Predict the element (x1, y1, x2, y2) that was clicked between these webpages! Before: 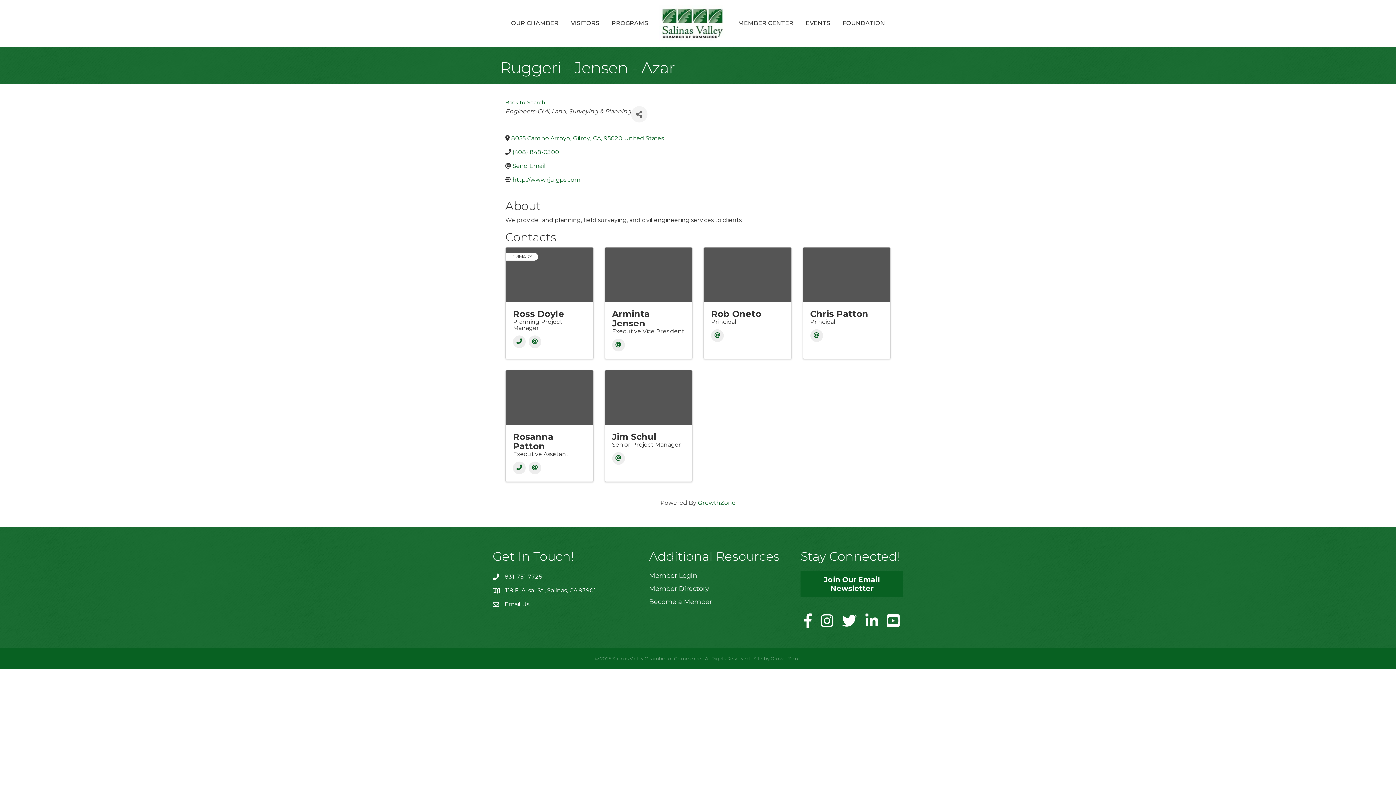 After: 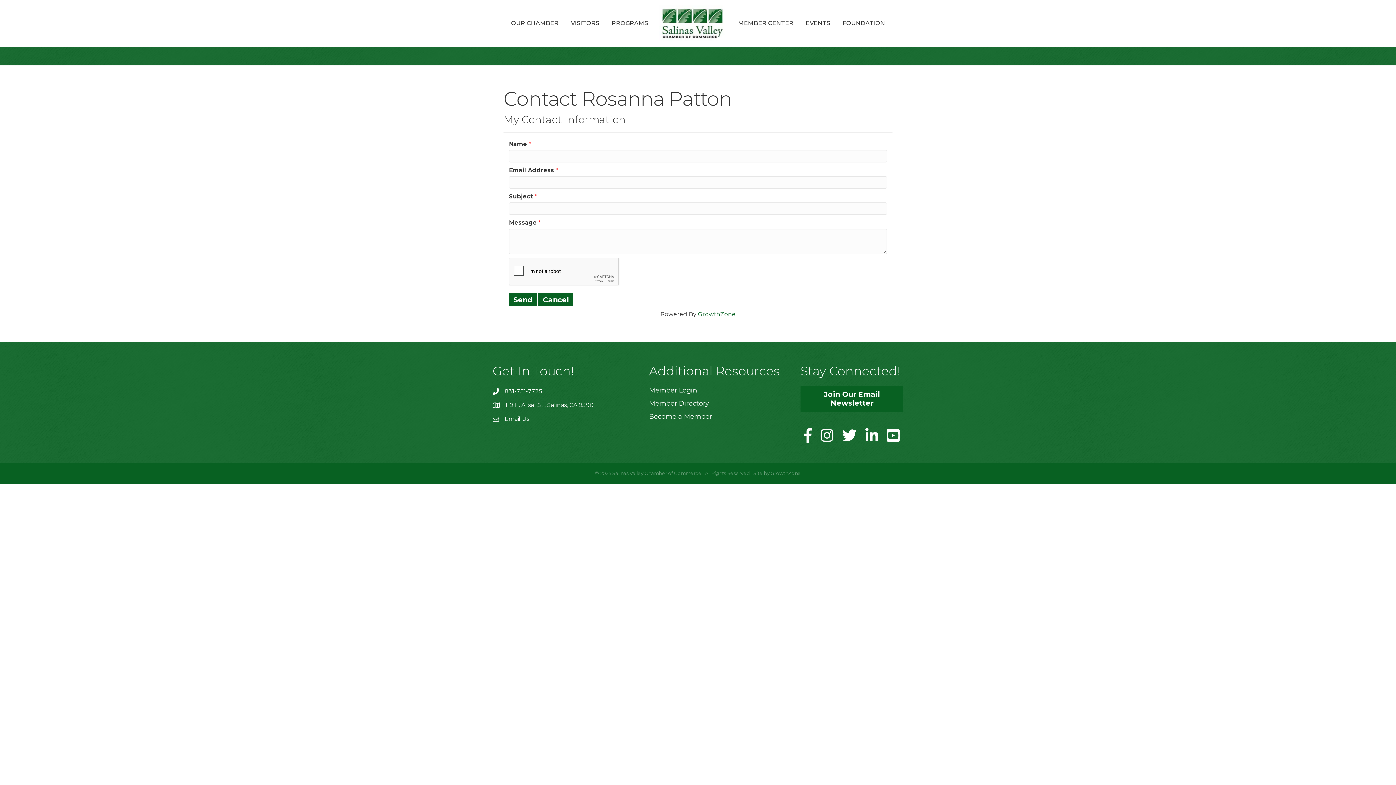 Action: label: Email bbox: (528, 461, 541, 474)